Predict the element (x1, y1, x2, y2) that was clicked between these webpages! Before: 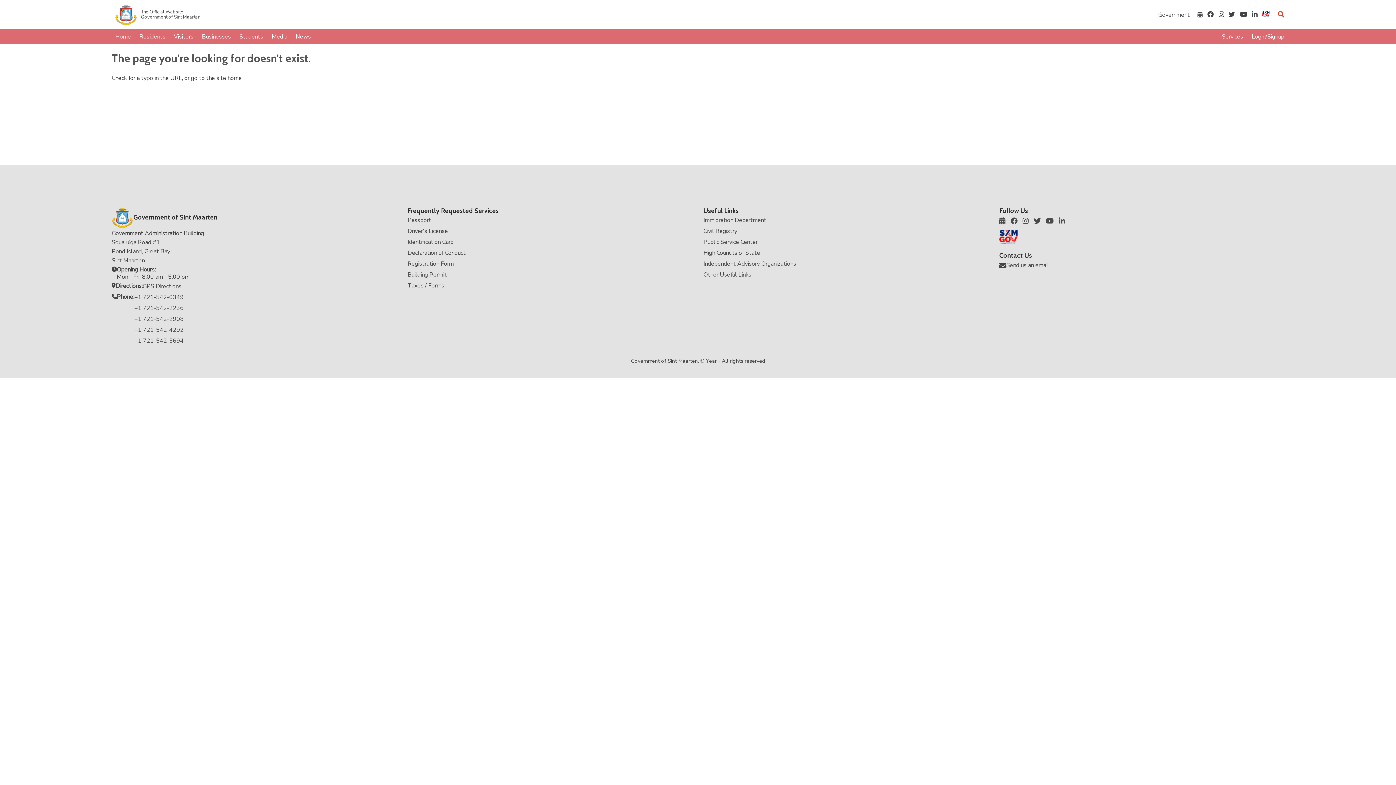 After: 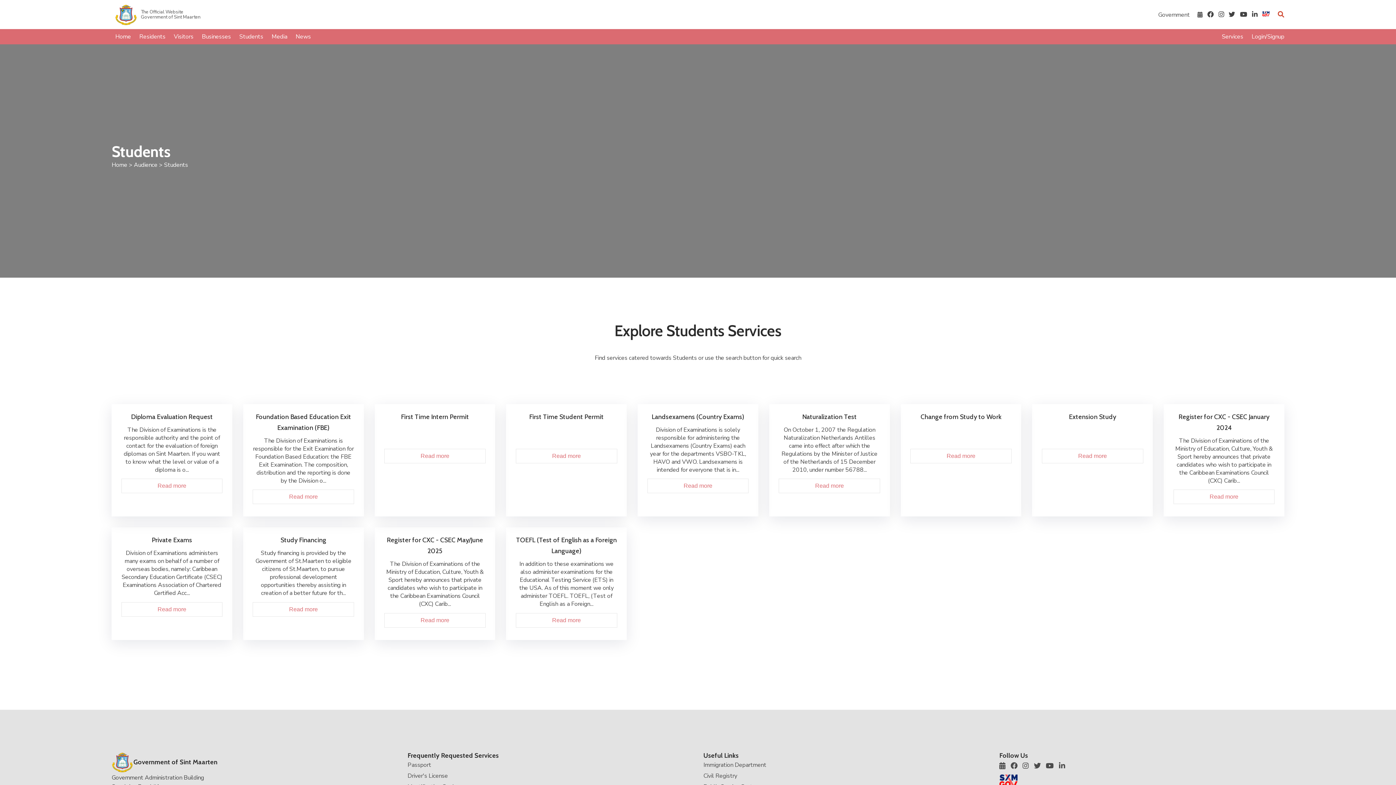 Action: label: Students bbox: (235, 29, 266, 44)